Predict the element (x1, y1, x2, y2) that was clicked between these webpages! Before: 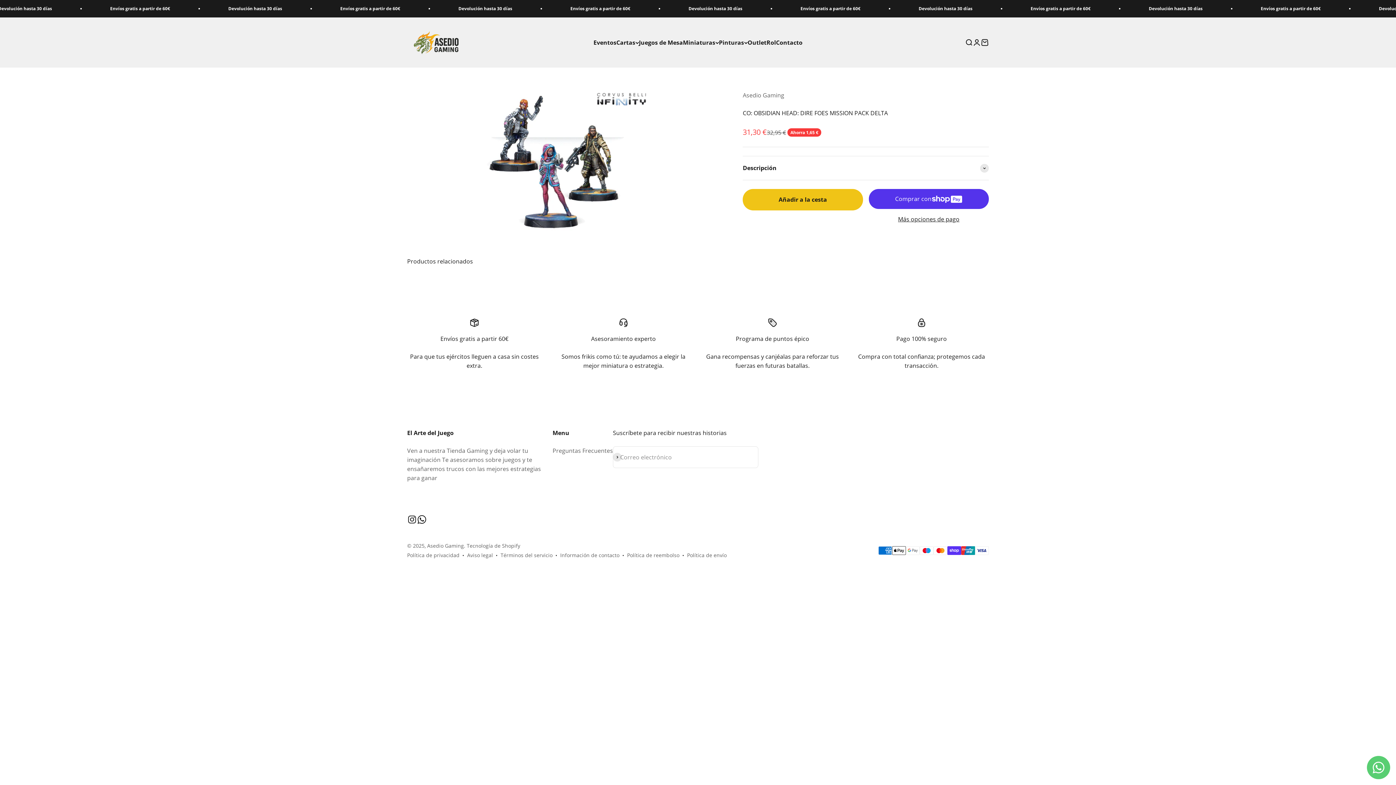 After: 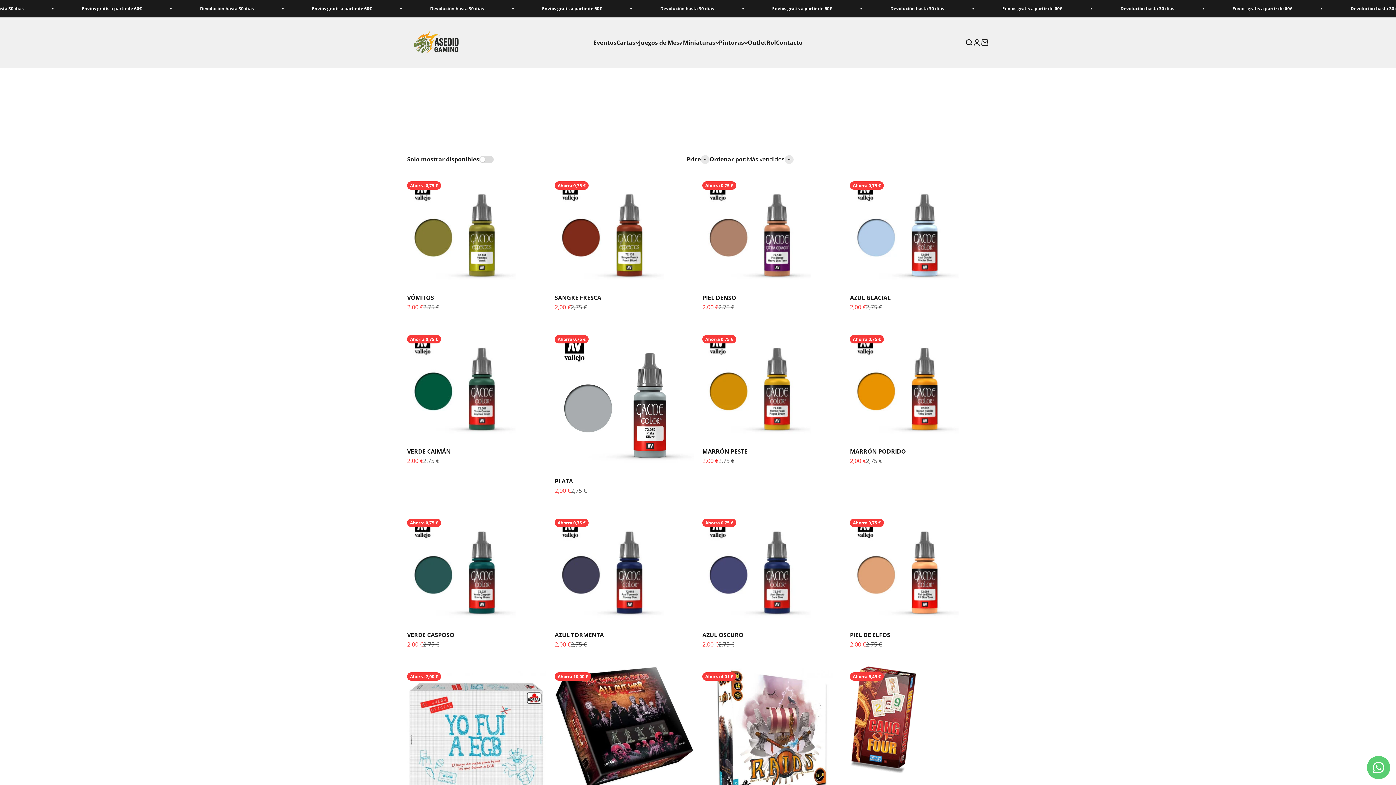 Action: label: Outlet bbox: (747, 38, 766, 46)